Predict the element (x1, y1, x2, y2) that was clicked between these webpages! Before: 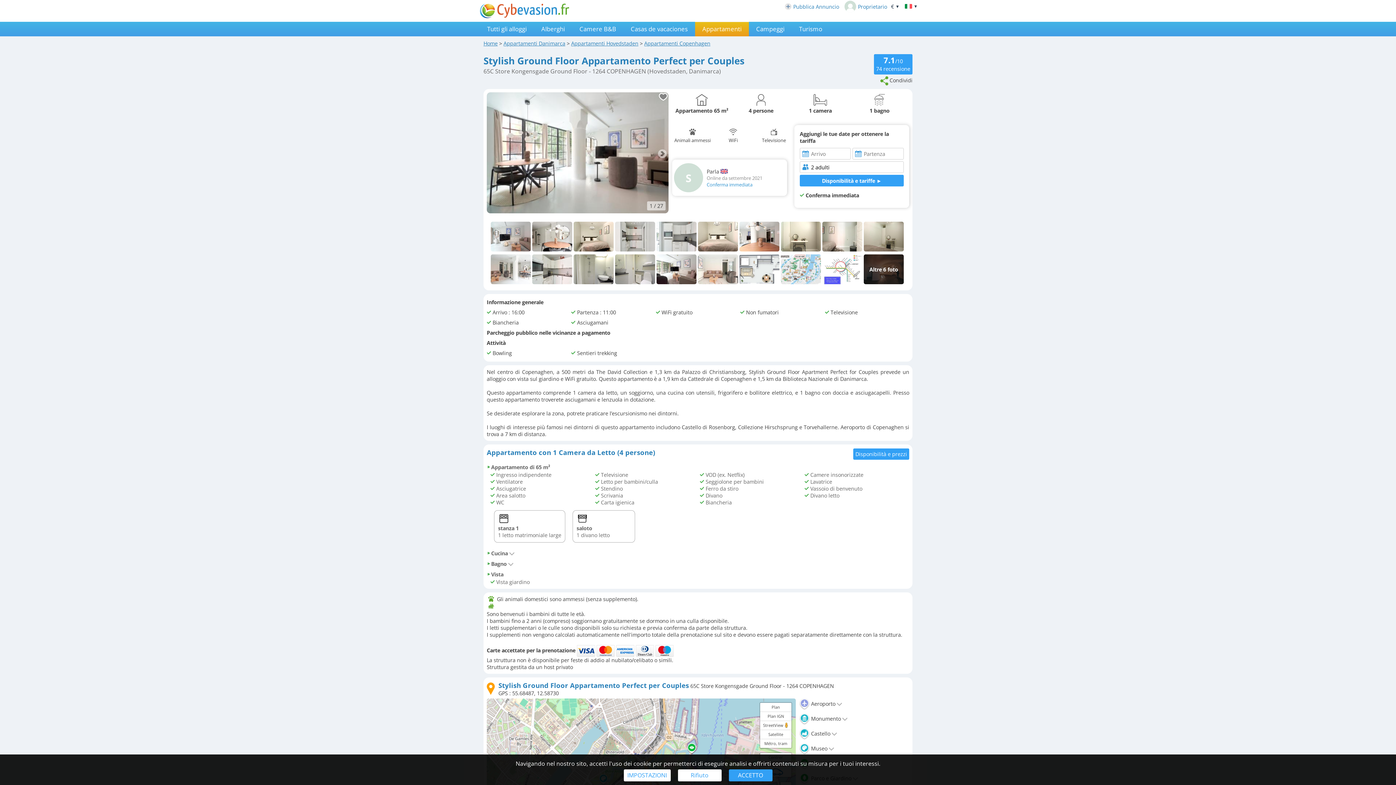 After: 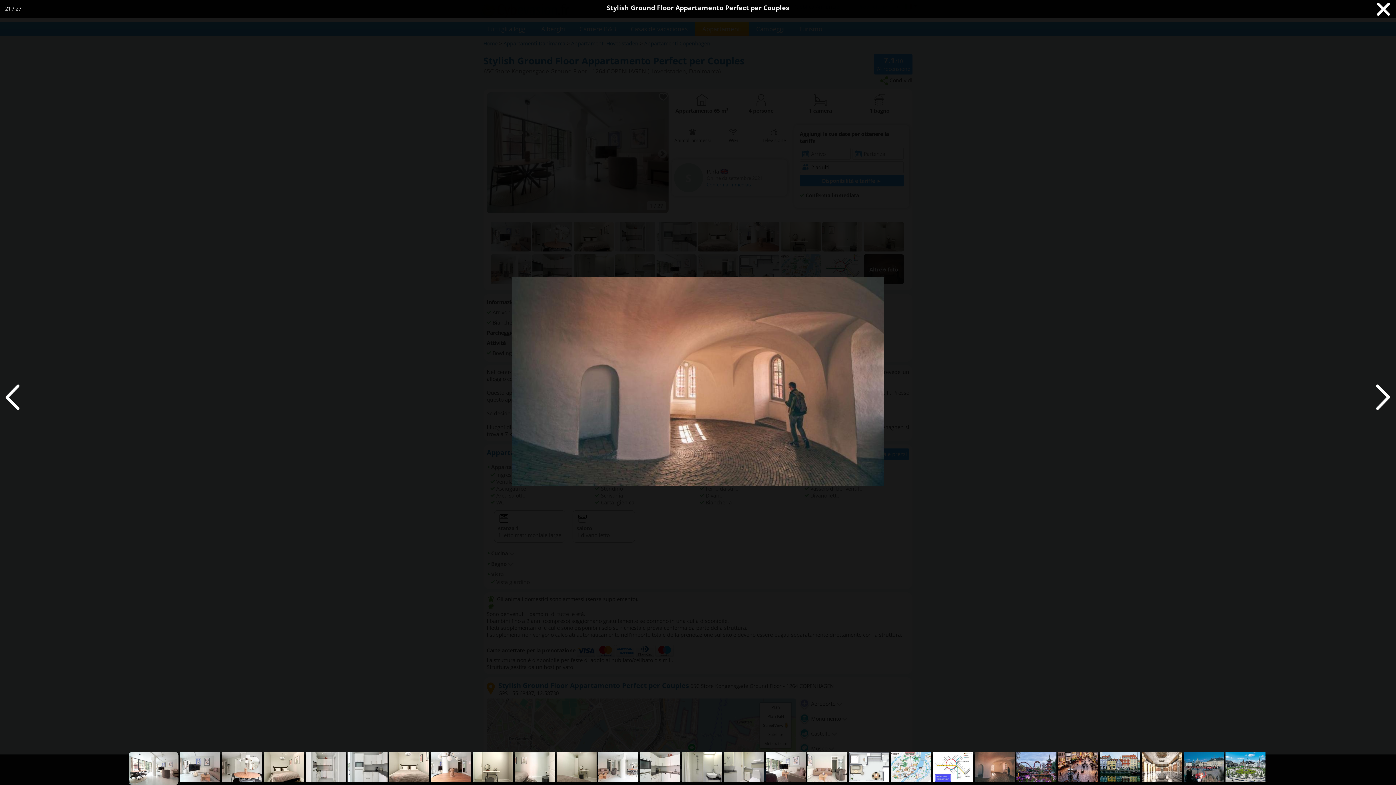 Action: label: Altre 6 foto bbox: (864, 254, 905, 287)